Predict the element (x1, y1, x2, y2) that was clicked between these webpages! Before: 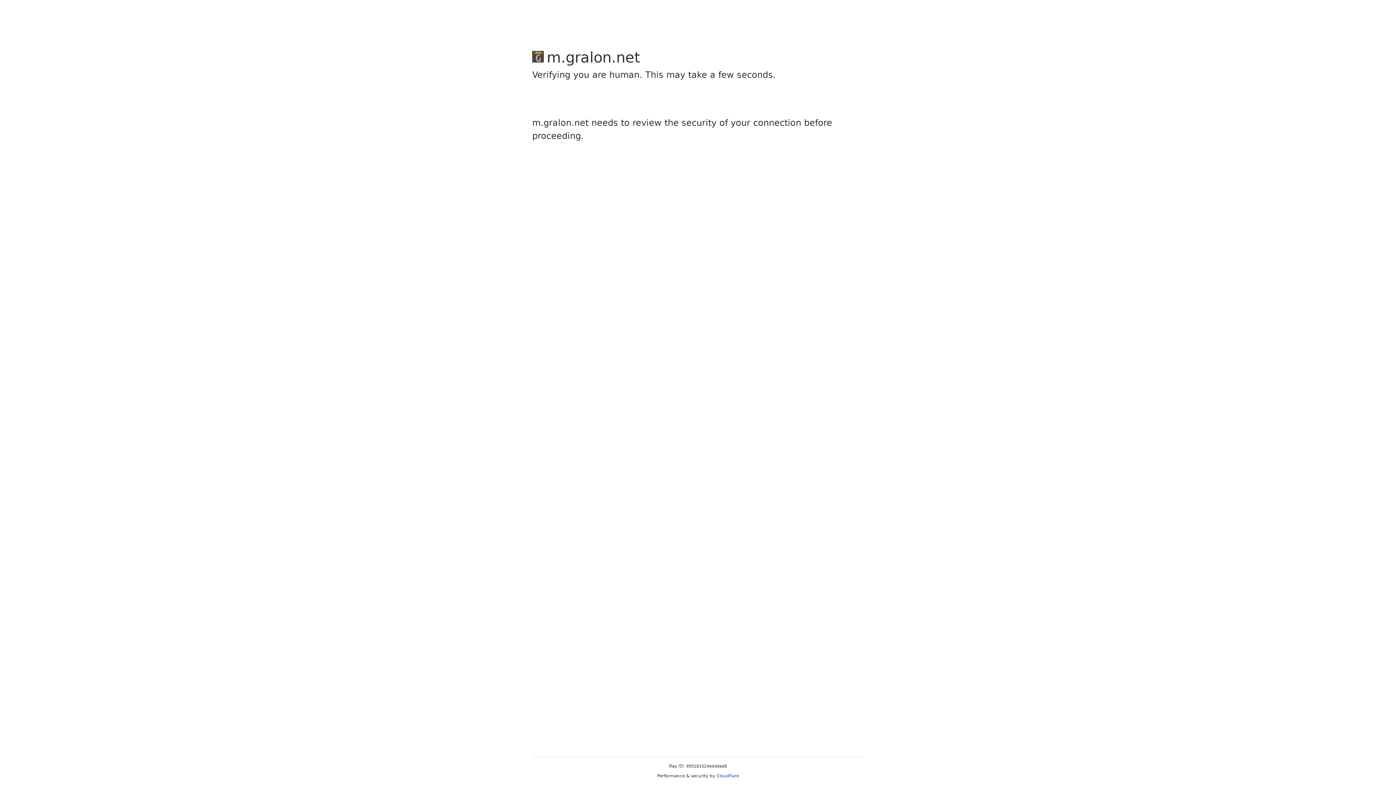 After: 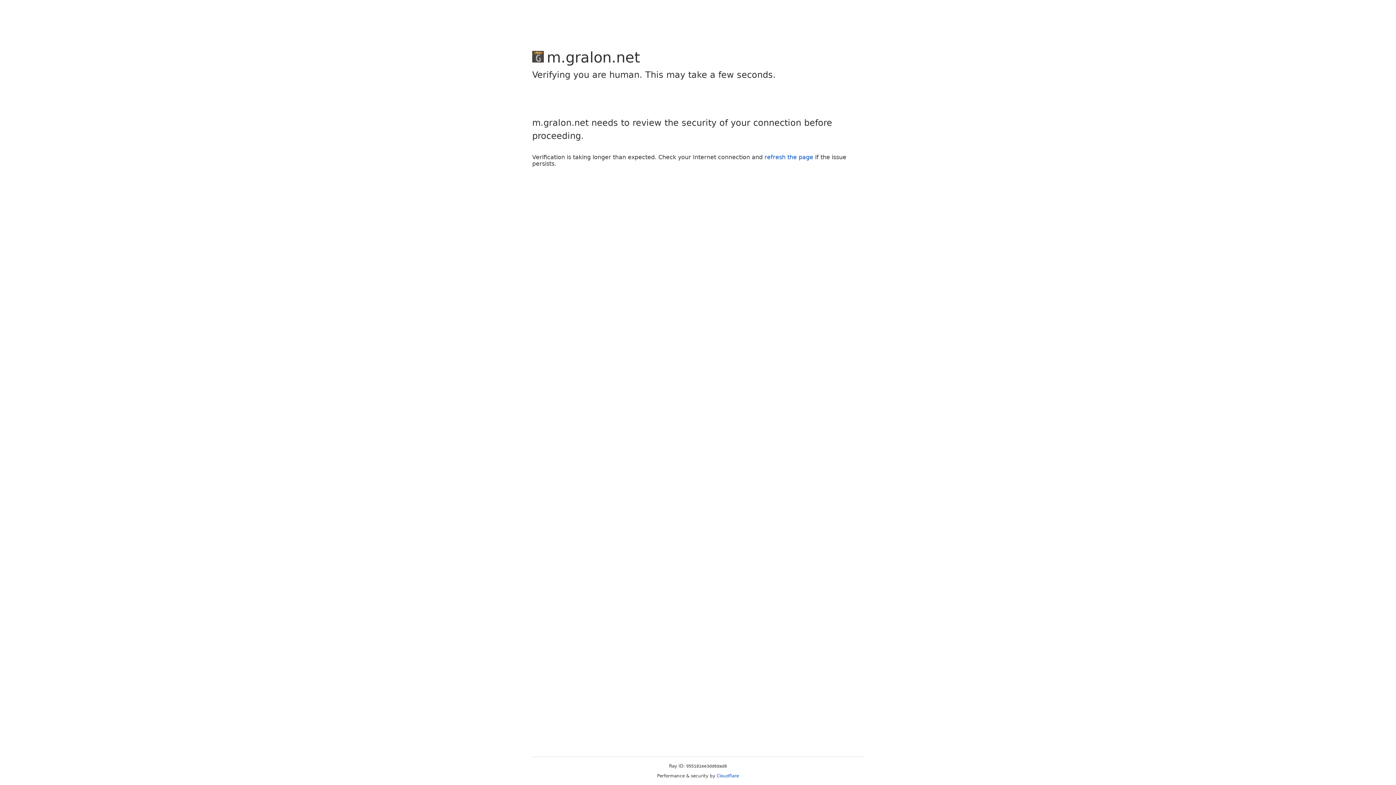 Action: label: Cloudflare bbox: (716, 773, 739, 778)